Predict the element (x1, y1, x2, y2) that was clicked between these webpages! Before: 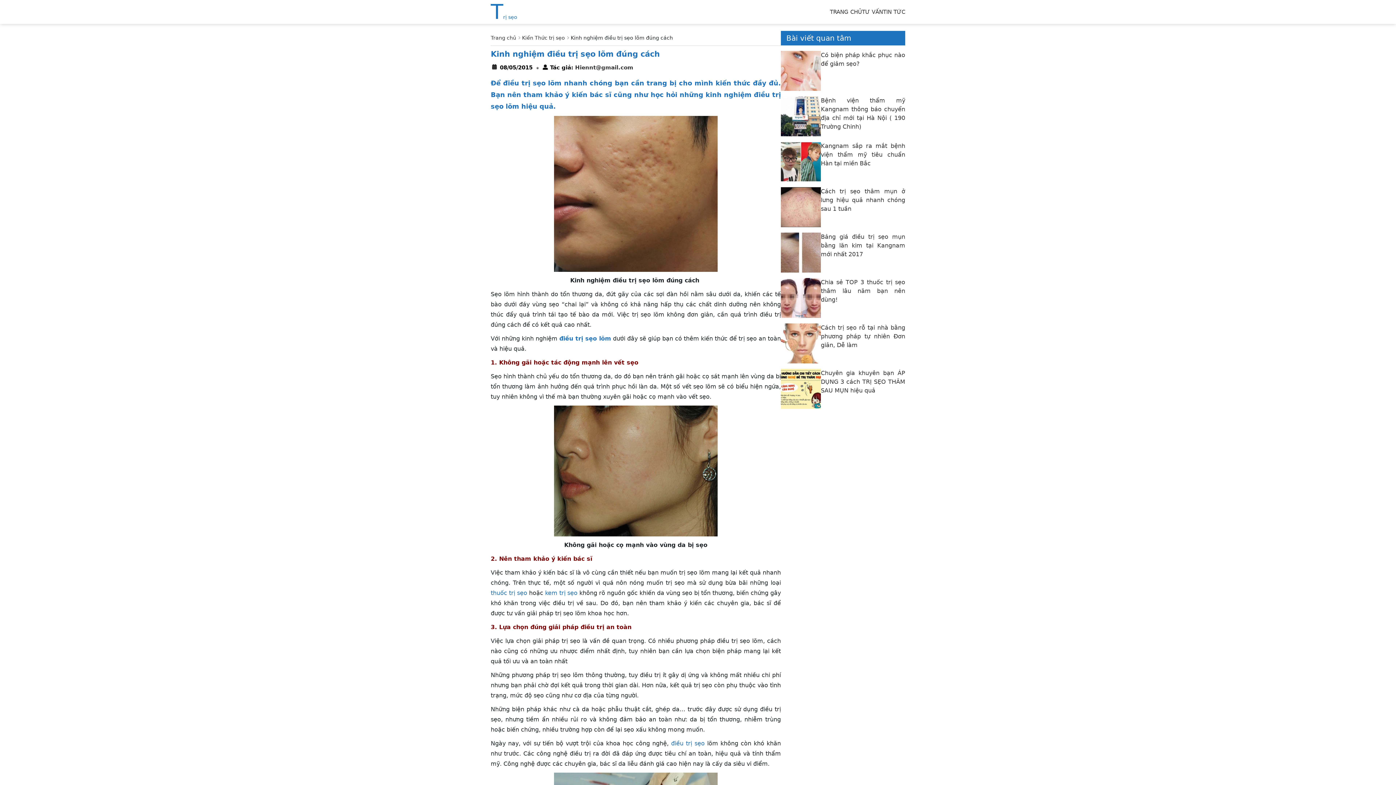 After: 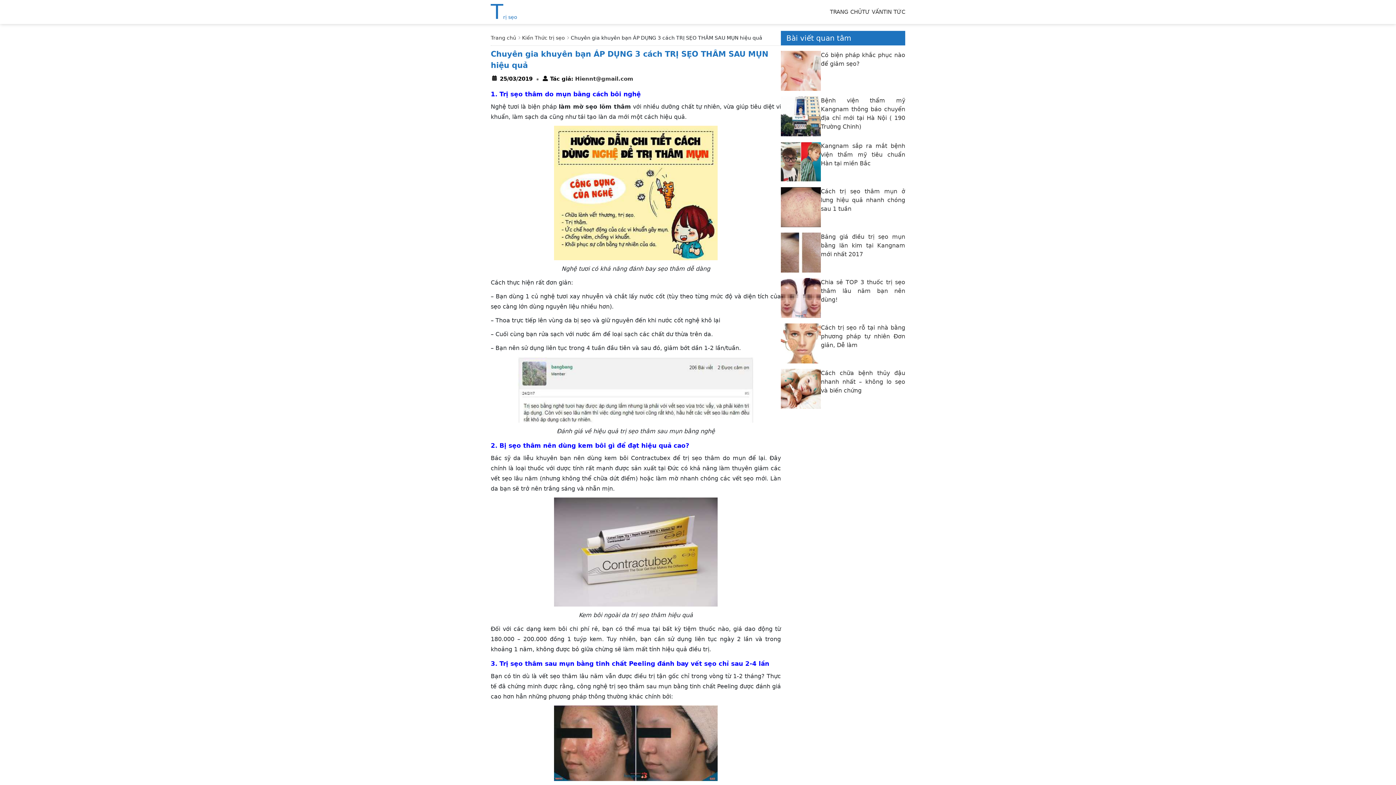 Action: label: Chuyên gia khuyên bạn ÁP DỤNG 3 cách TRỊ SẸO THÂM SAU MỤN hiệu quả bbox: (821, 369, 905, 394)